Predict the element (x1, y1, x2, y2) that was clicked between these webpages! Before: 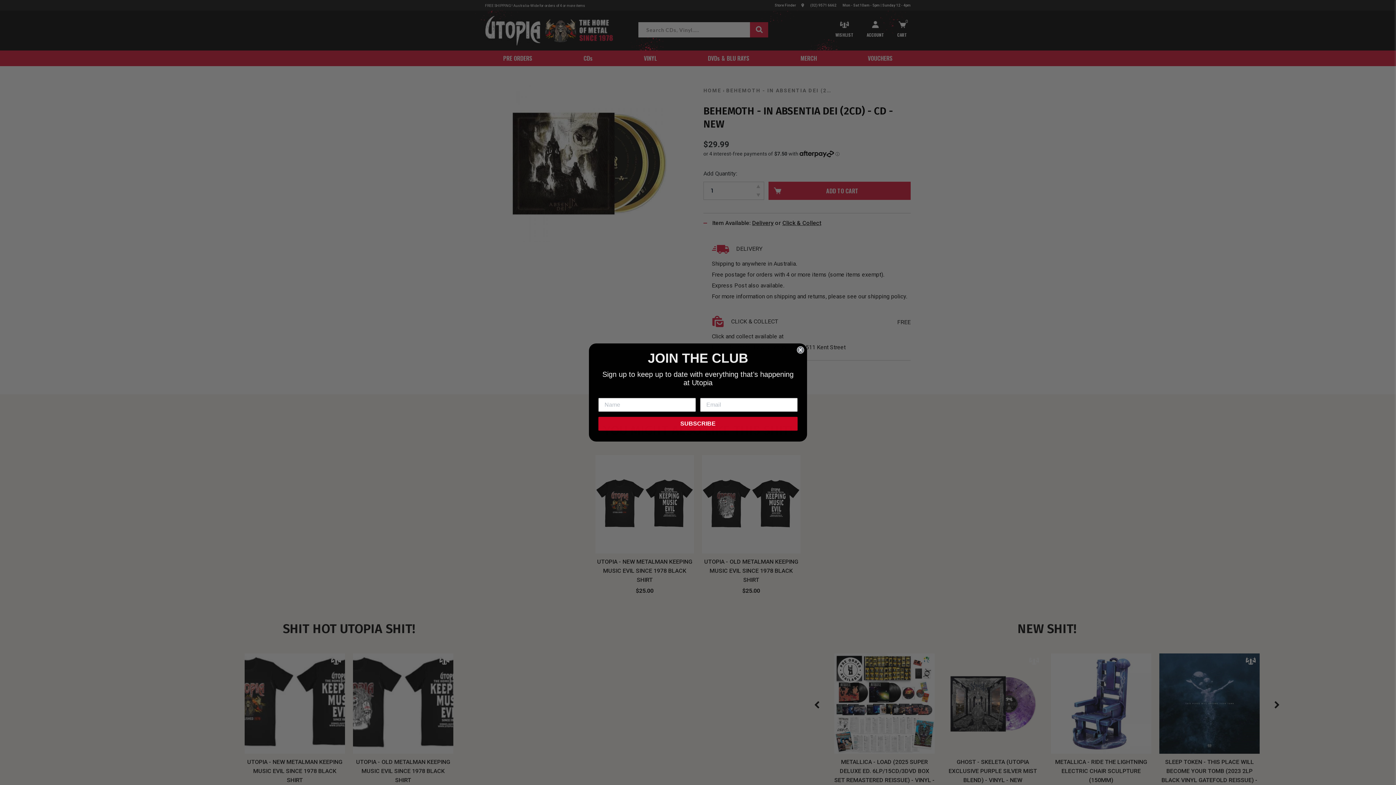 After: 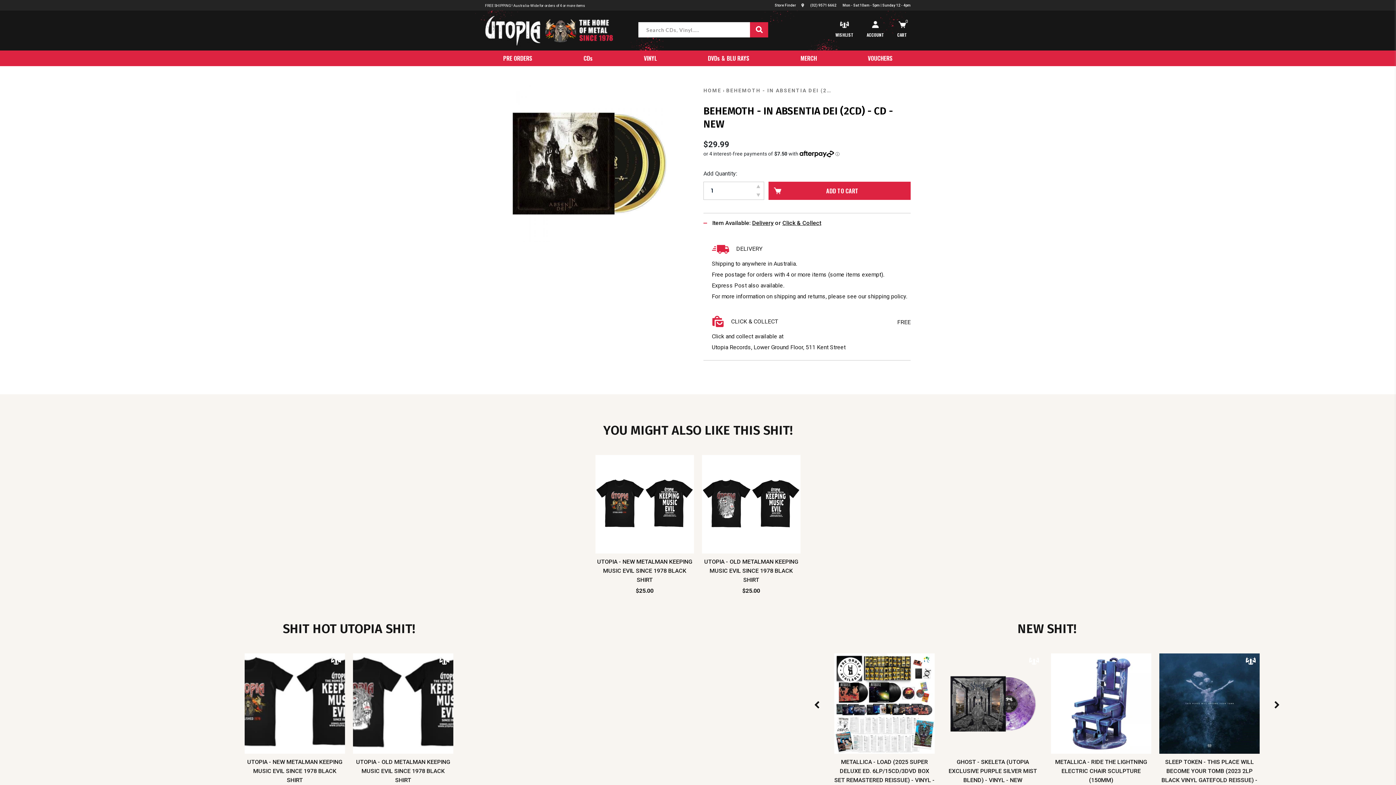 Action: bbox: (797, 346, 804, 353) label: Close dialog